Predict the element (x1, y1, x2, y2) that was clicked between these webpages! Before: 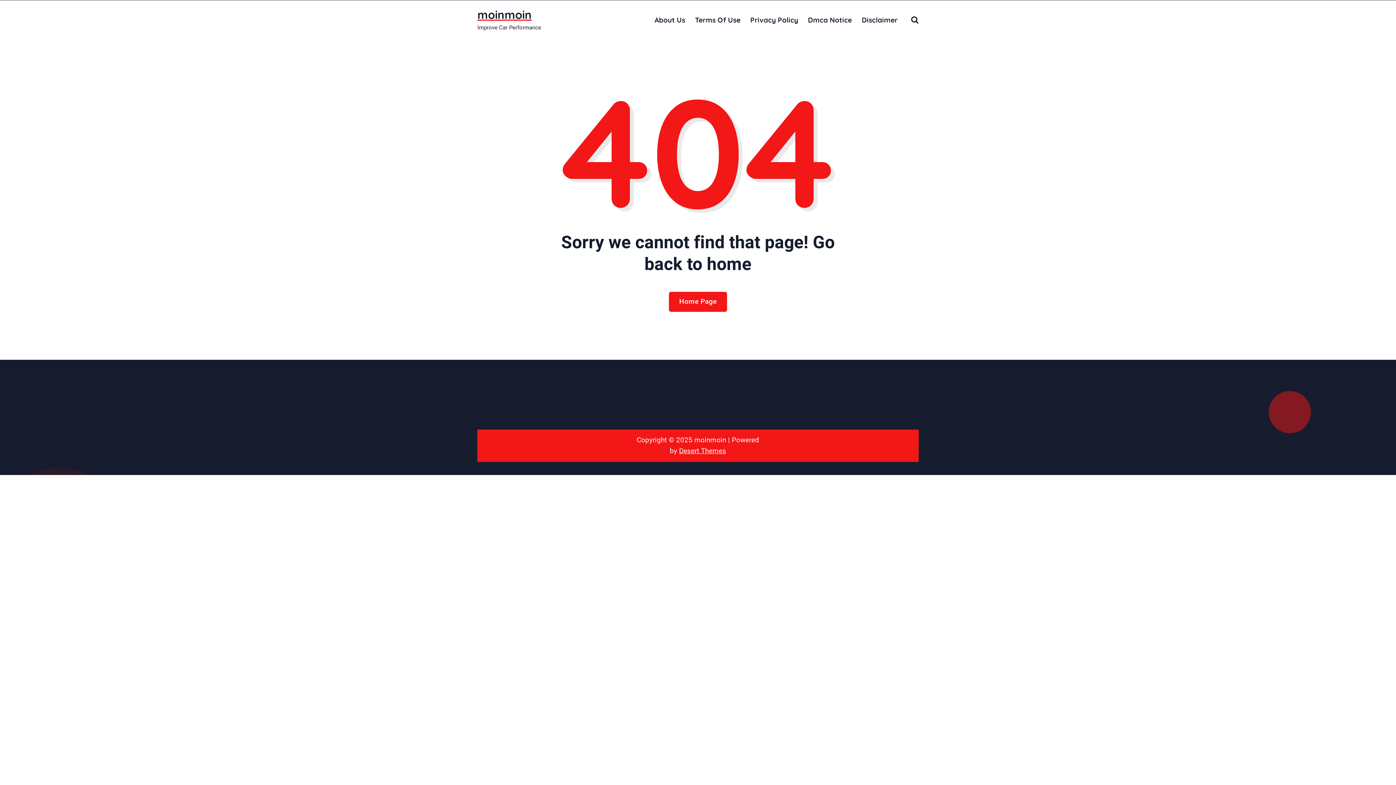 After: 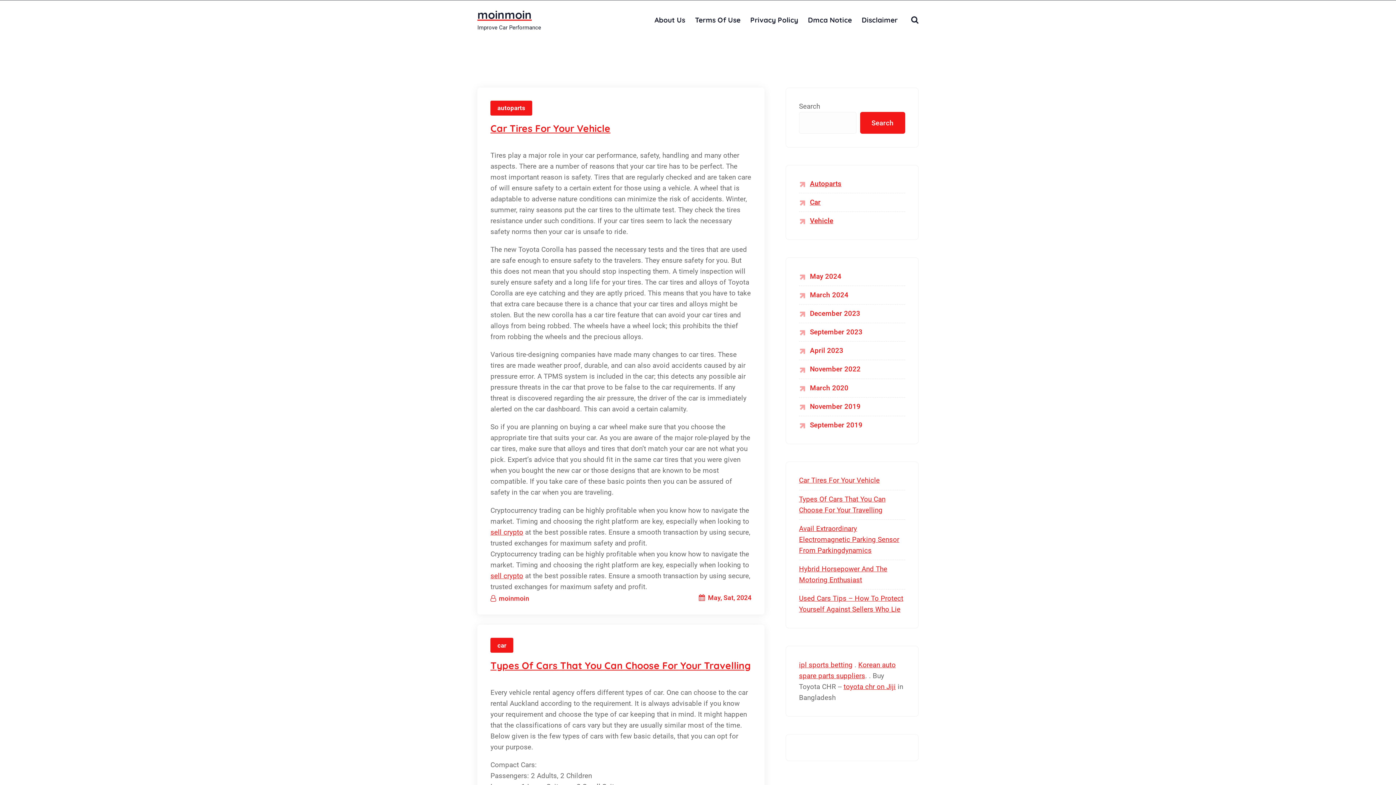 Action: bbox: (668, 291, 727, 311) label: Home Page